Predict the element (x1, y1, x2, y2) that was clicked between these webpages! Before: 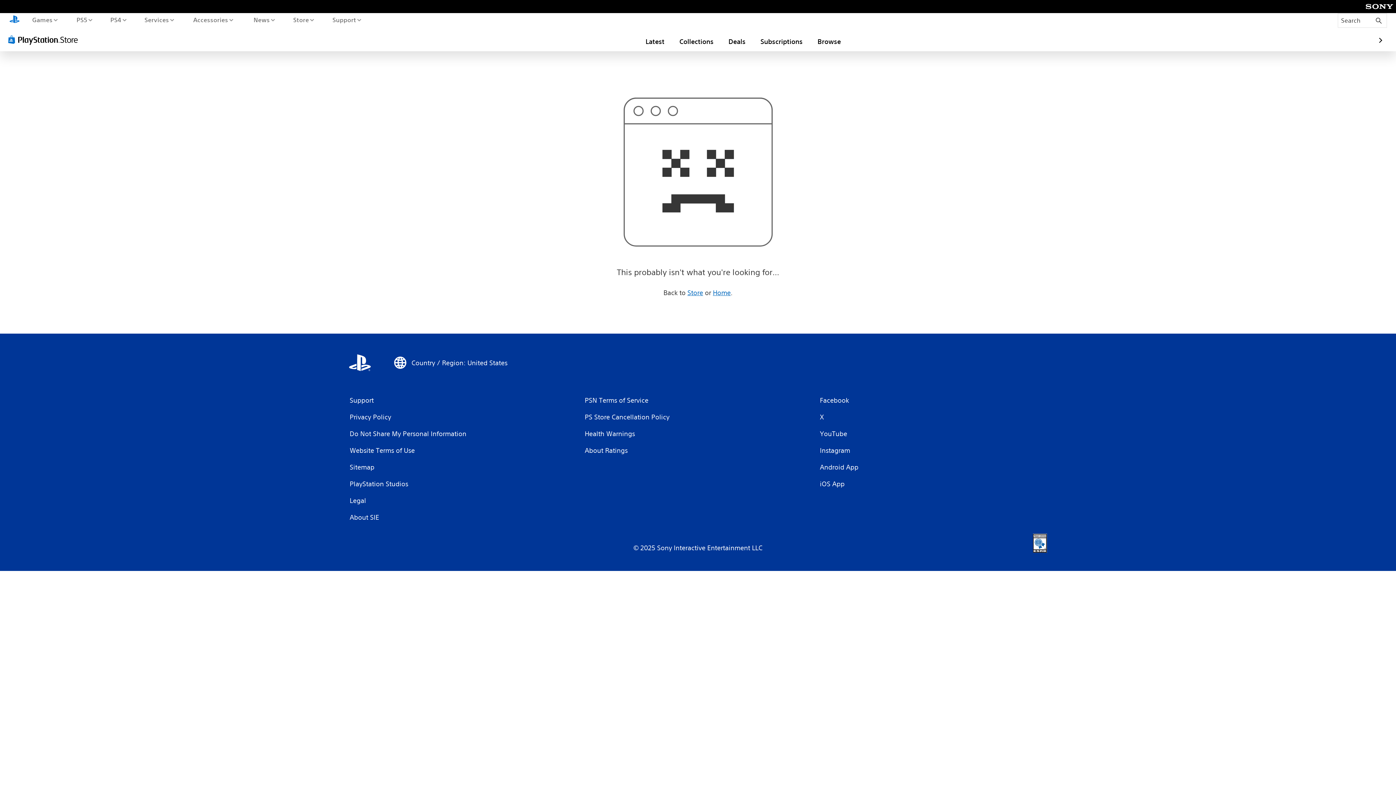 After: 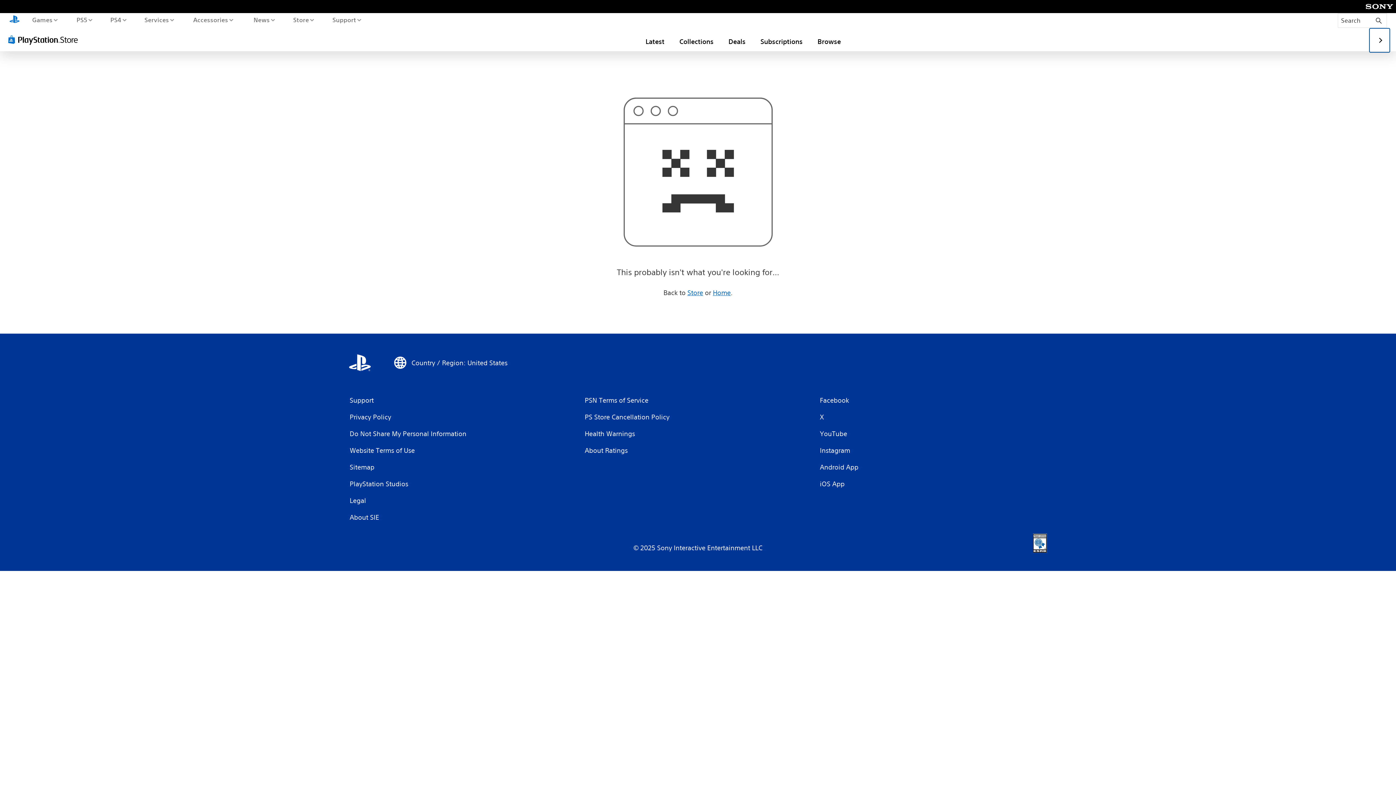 Action: bbox: (1369, 28, 1390, 52)